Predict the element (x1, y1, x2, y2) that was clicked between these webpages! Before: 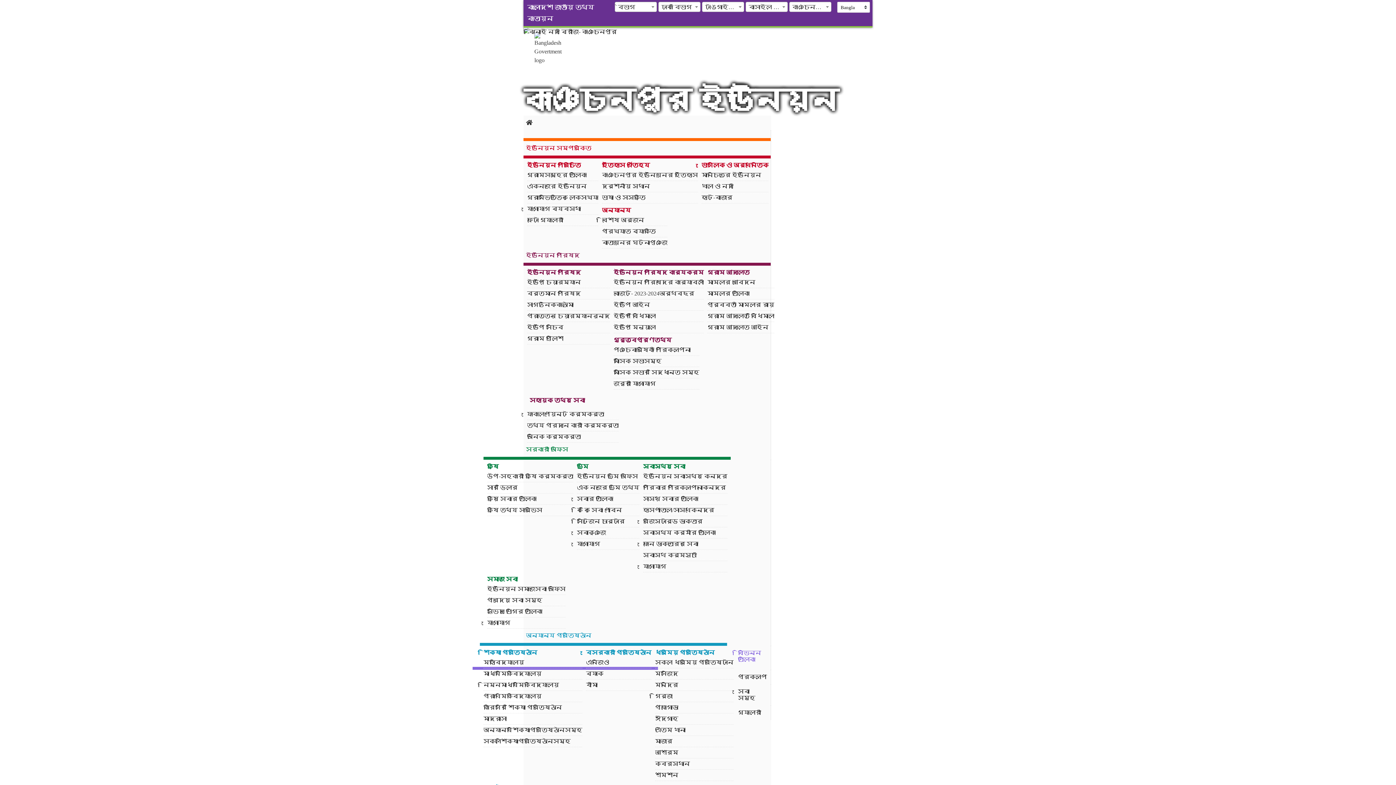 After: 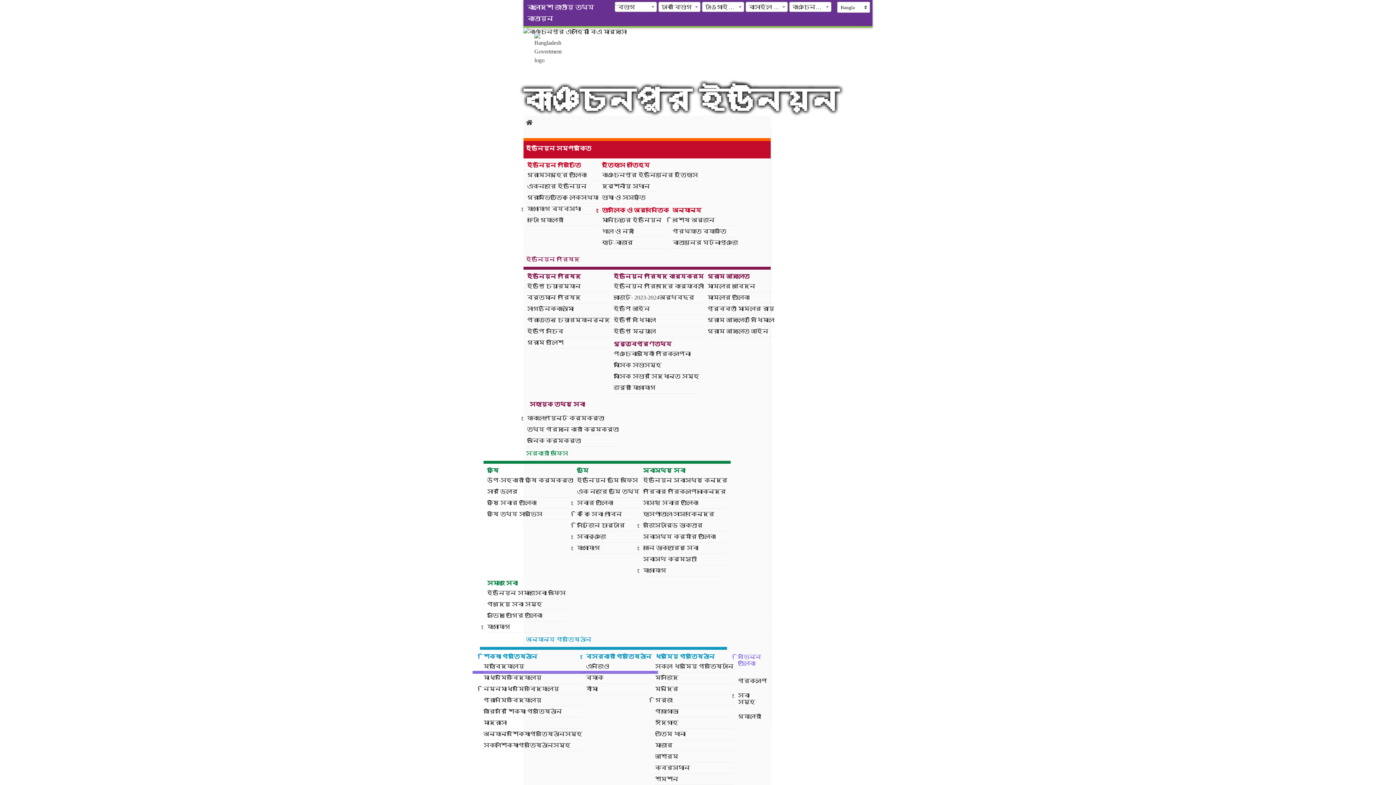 Action: bbox: (523, 141, 770, 155) label: ইউনিয়ন সম্পর্কিত